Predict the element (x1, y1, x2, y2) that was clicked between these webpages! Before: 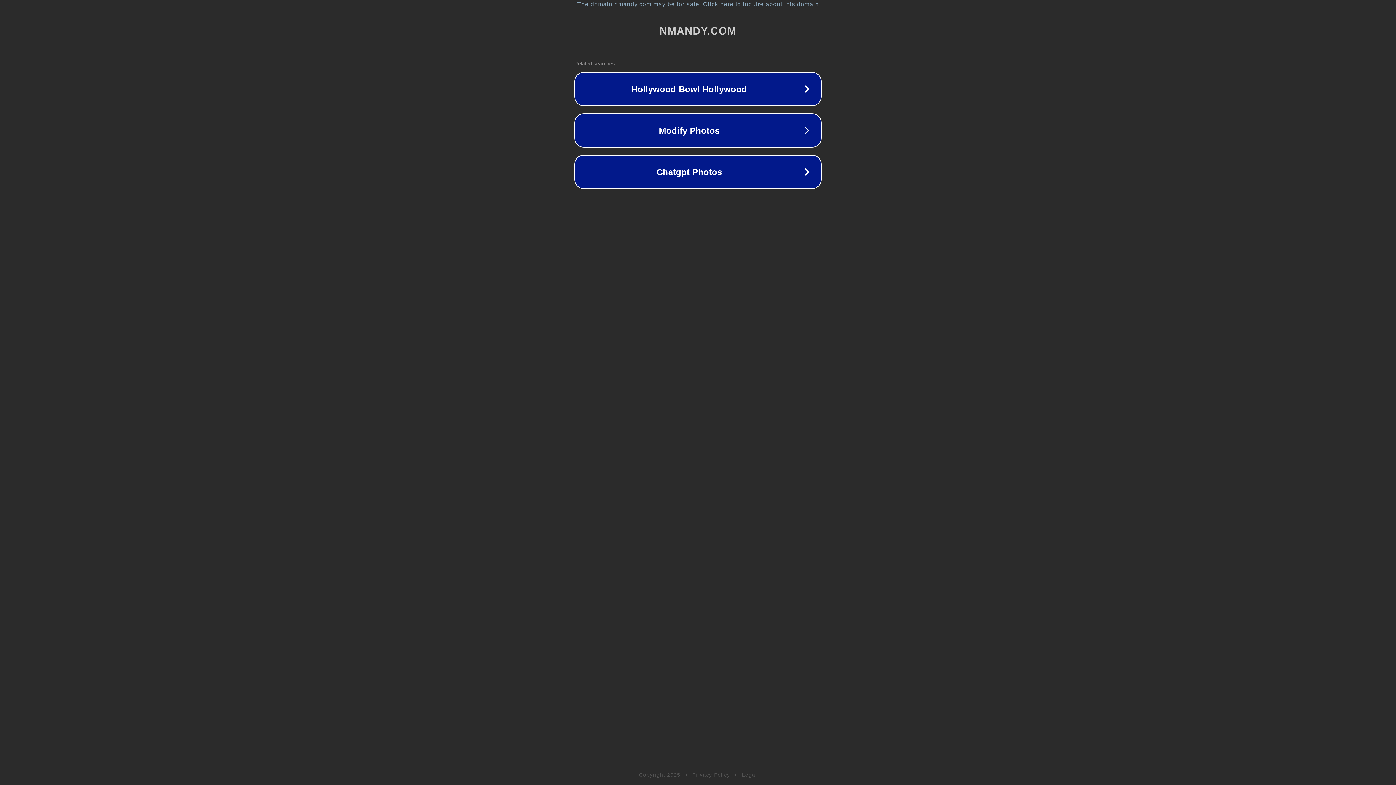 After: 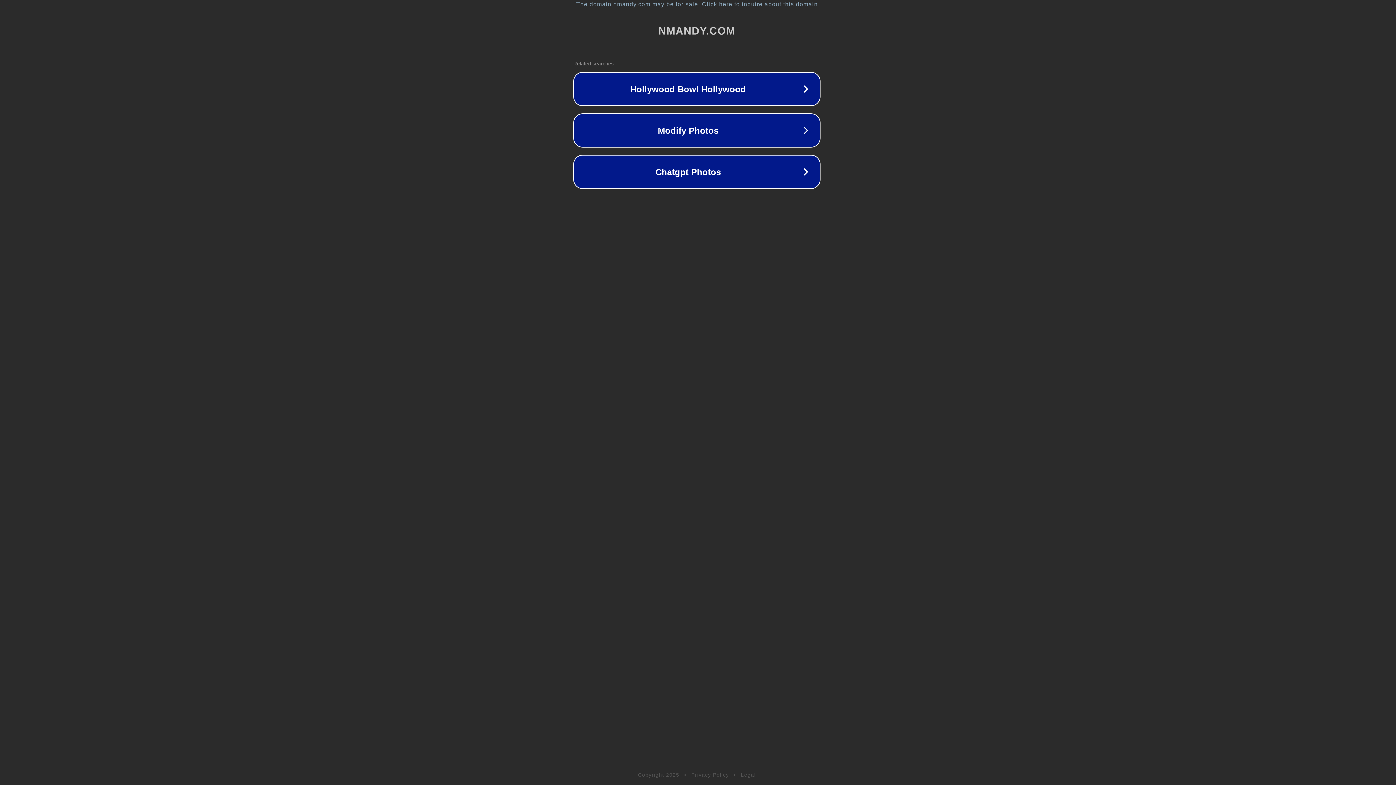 Action: label: The domain nmandy.com may be for sale. Click here to inquire about this domain. bbox: (1, 1, 1397, 7)